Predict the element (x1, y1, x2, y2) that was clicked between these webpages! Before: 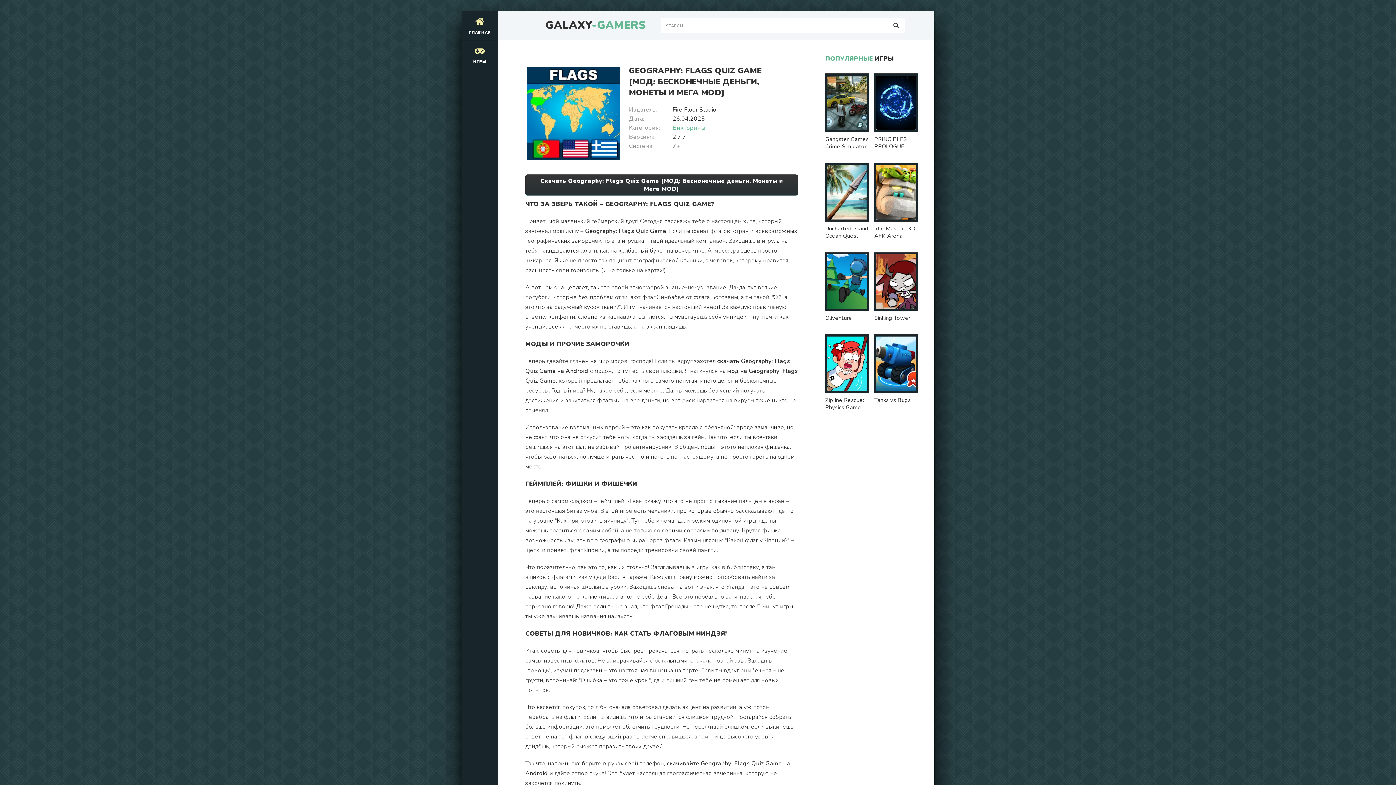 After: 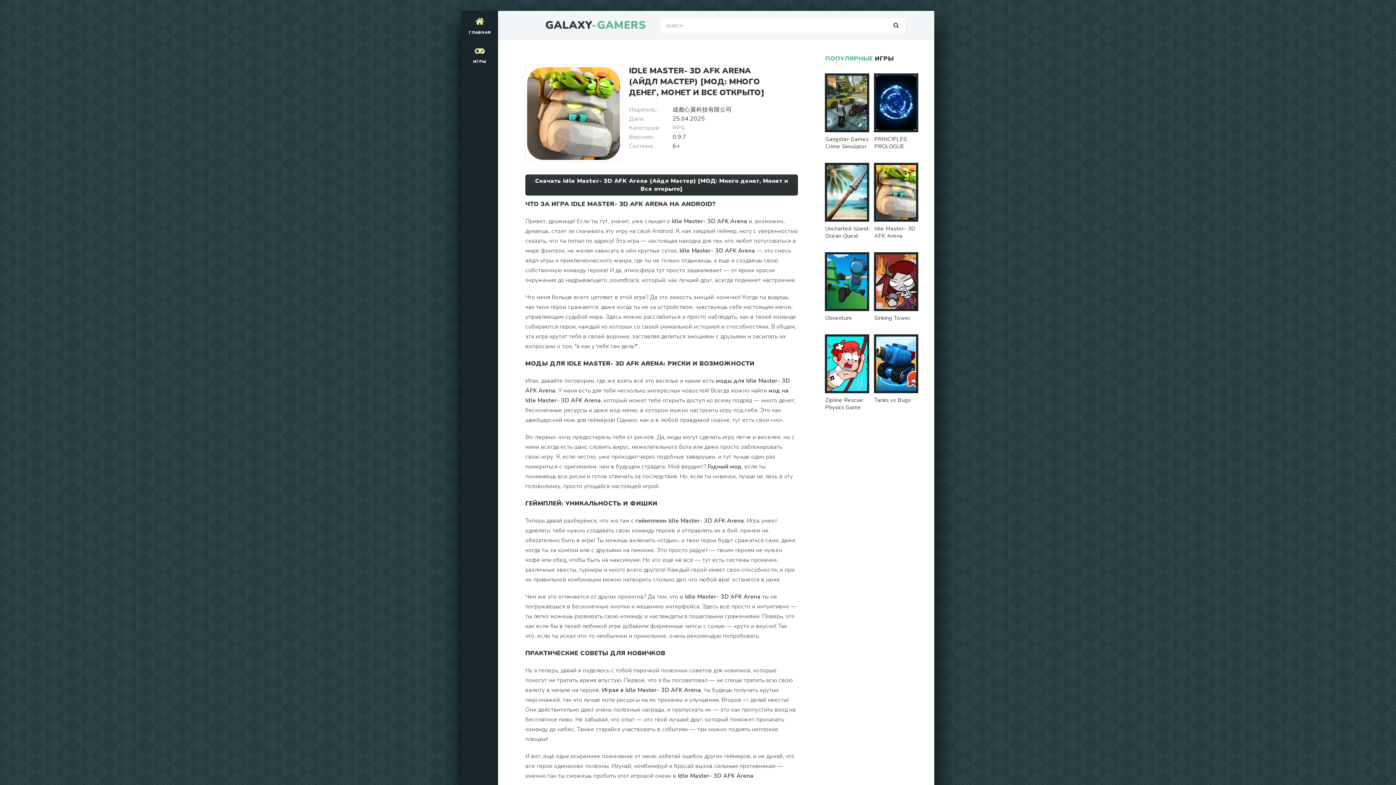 Action: bbox: (874, 163, 920, 241) label: Idle Master- 3D AFK Arena